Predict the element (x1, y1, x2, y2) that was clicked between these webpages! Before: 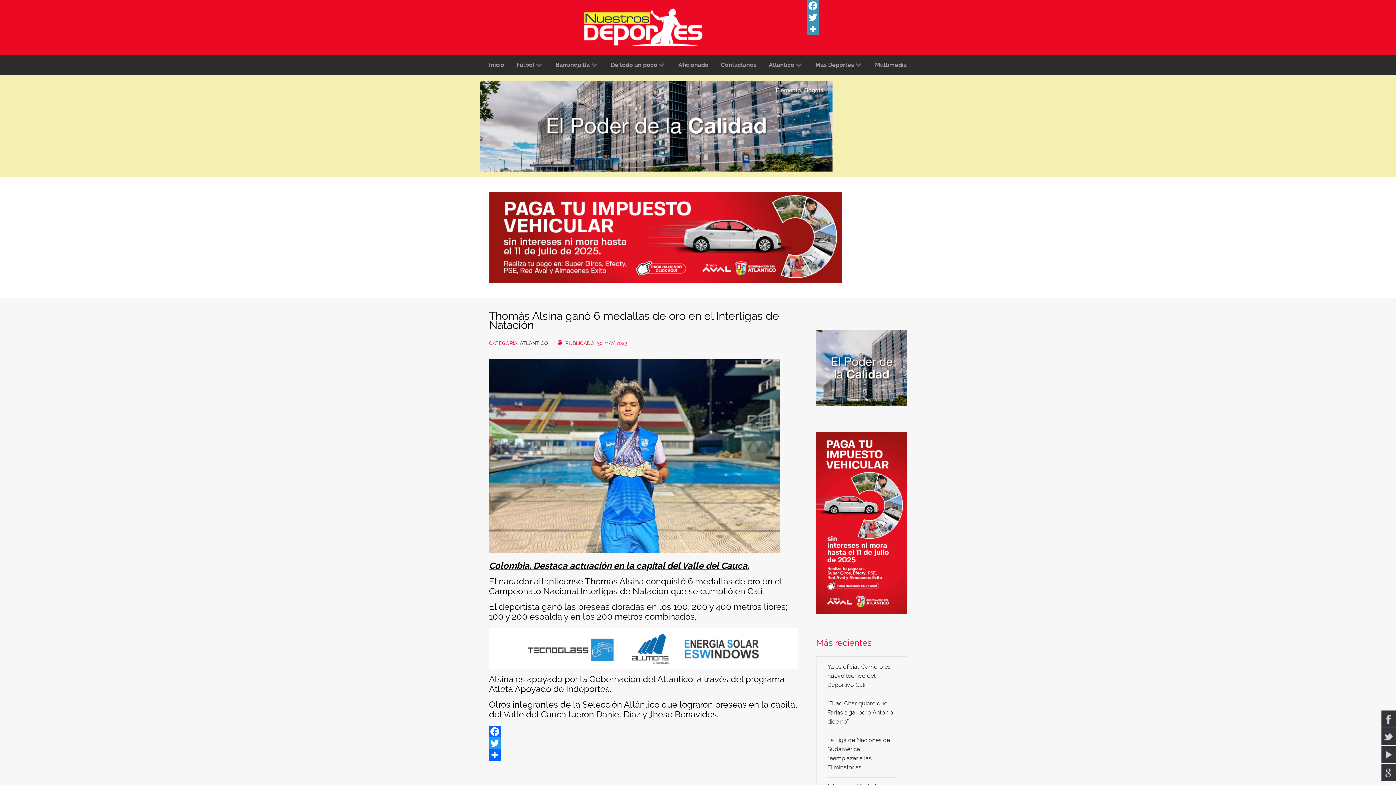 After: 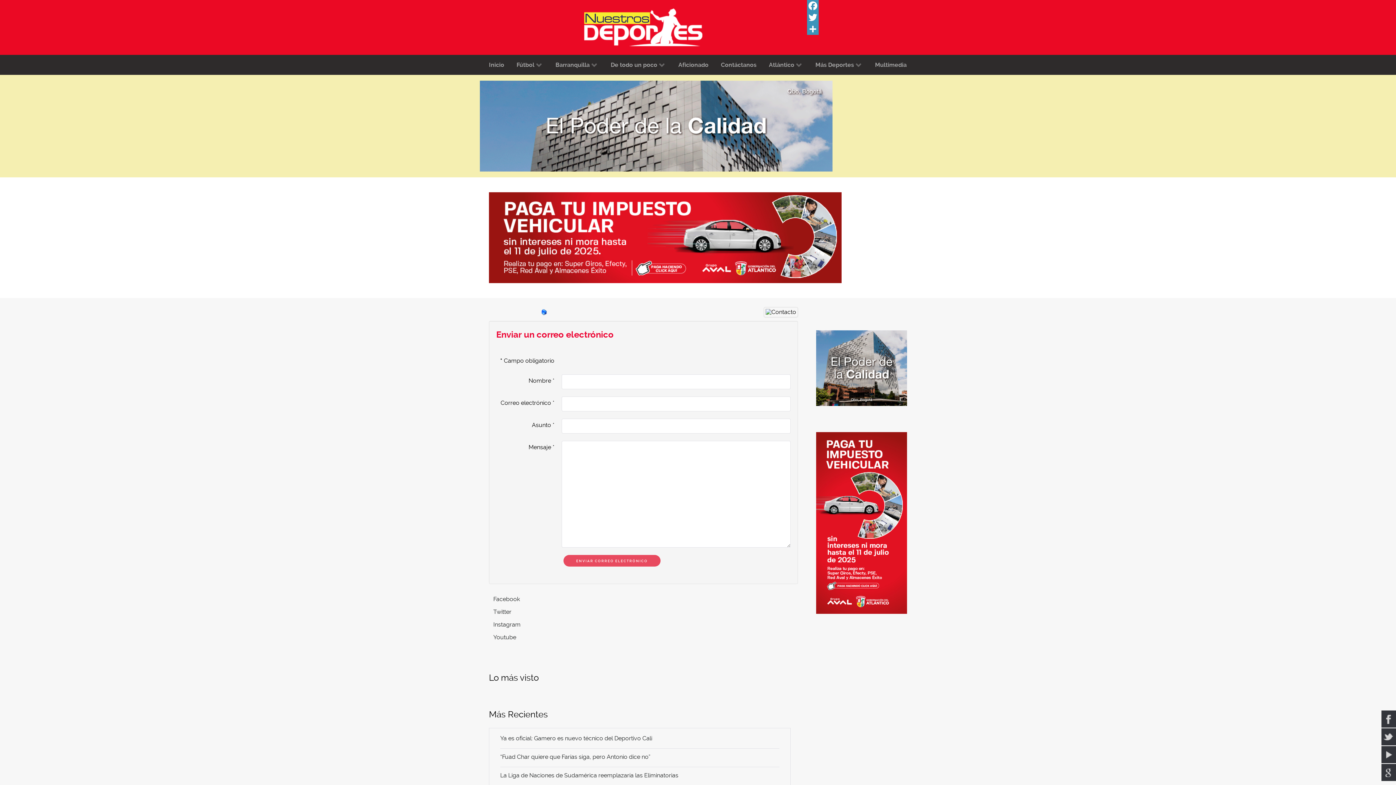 Action: bbox: (721, 58, 756, 71) label: Contáctanos